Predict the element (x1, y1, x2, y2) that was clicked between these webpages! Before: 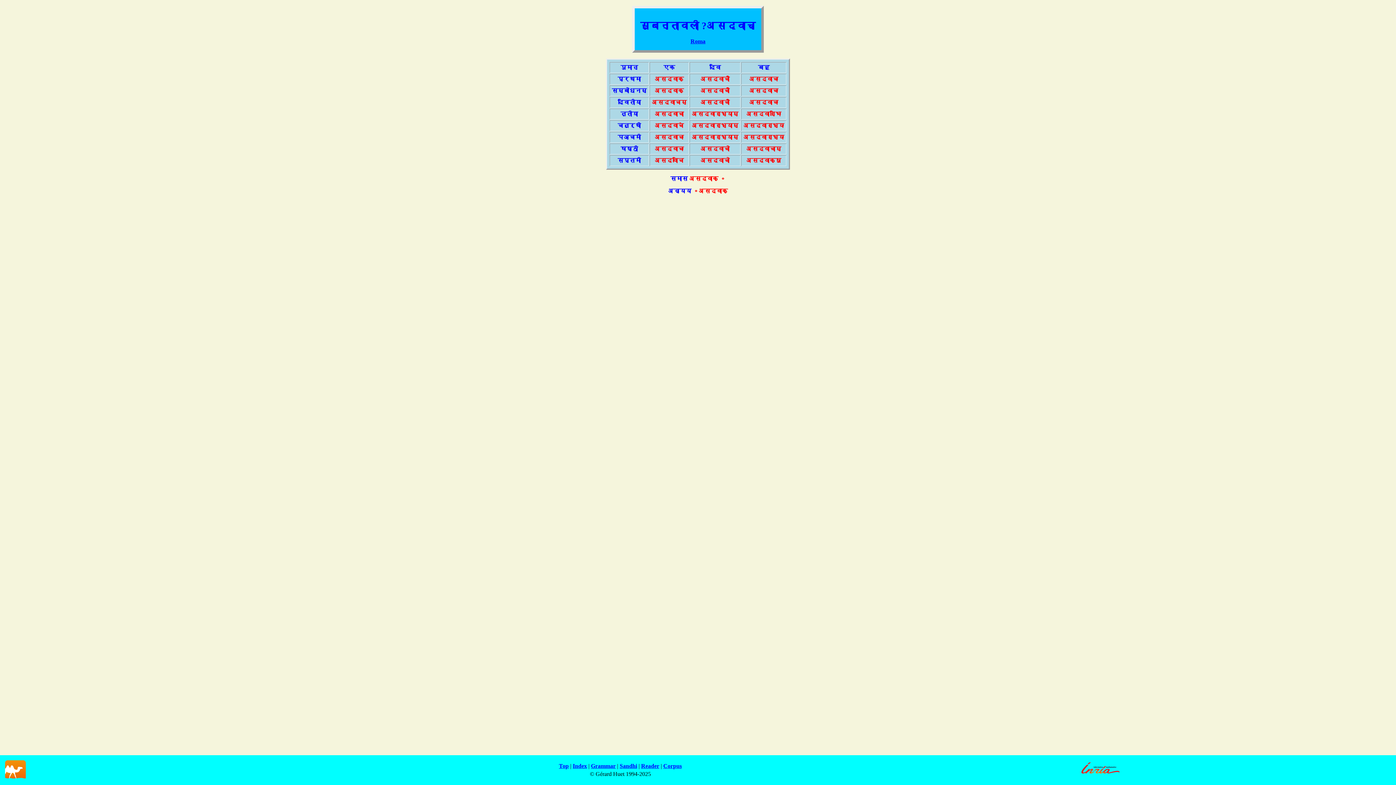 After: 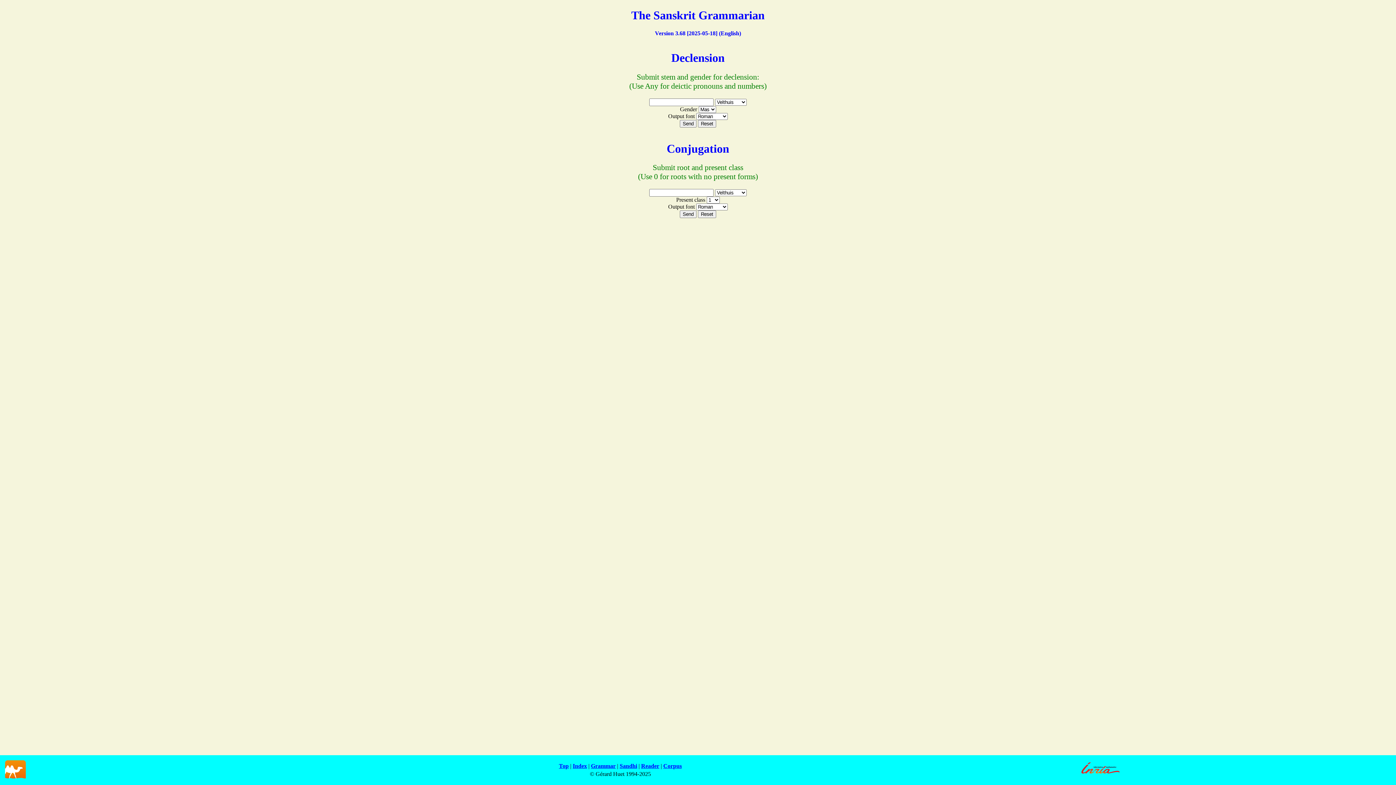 Action: label: Grammar bbox: (591, 763, 615, 769)